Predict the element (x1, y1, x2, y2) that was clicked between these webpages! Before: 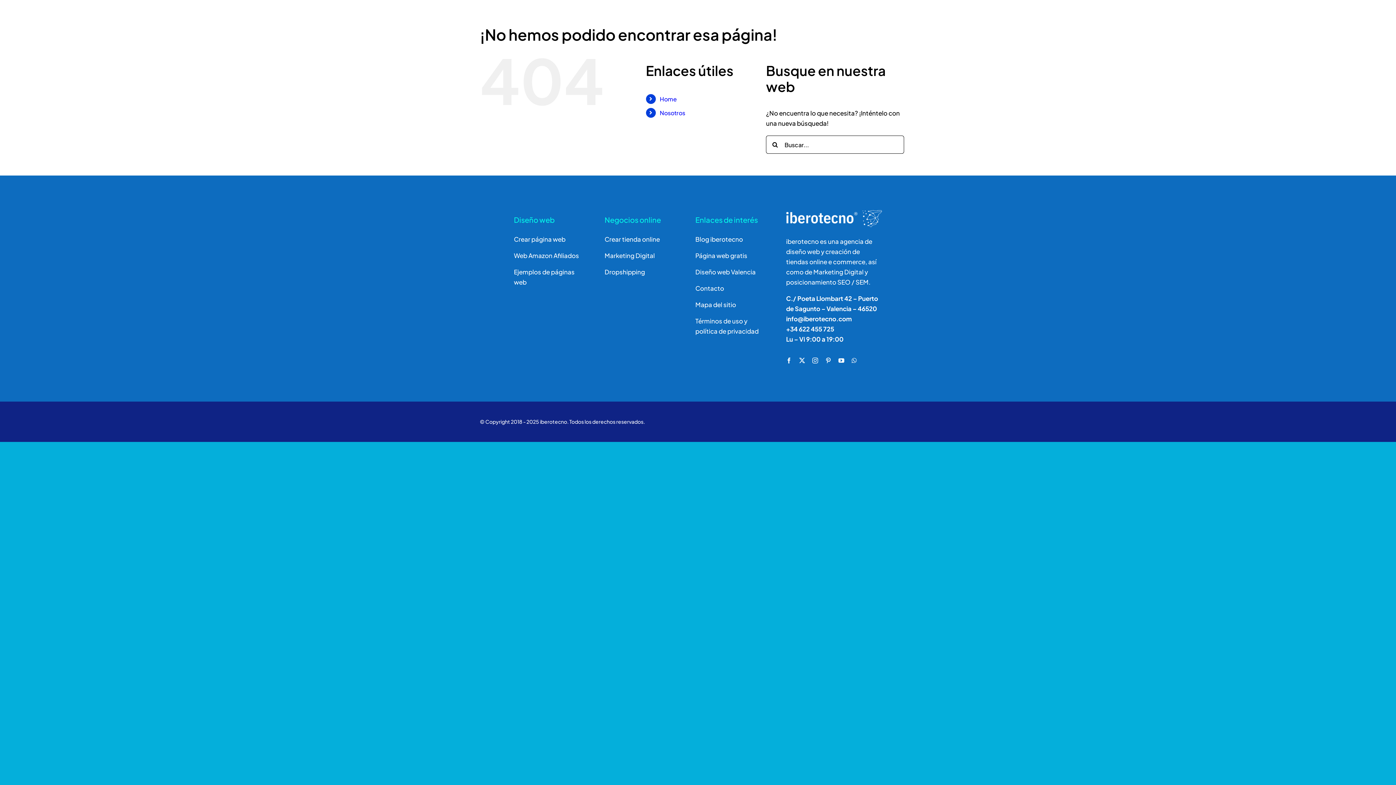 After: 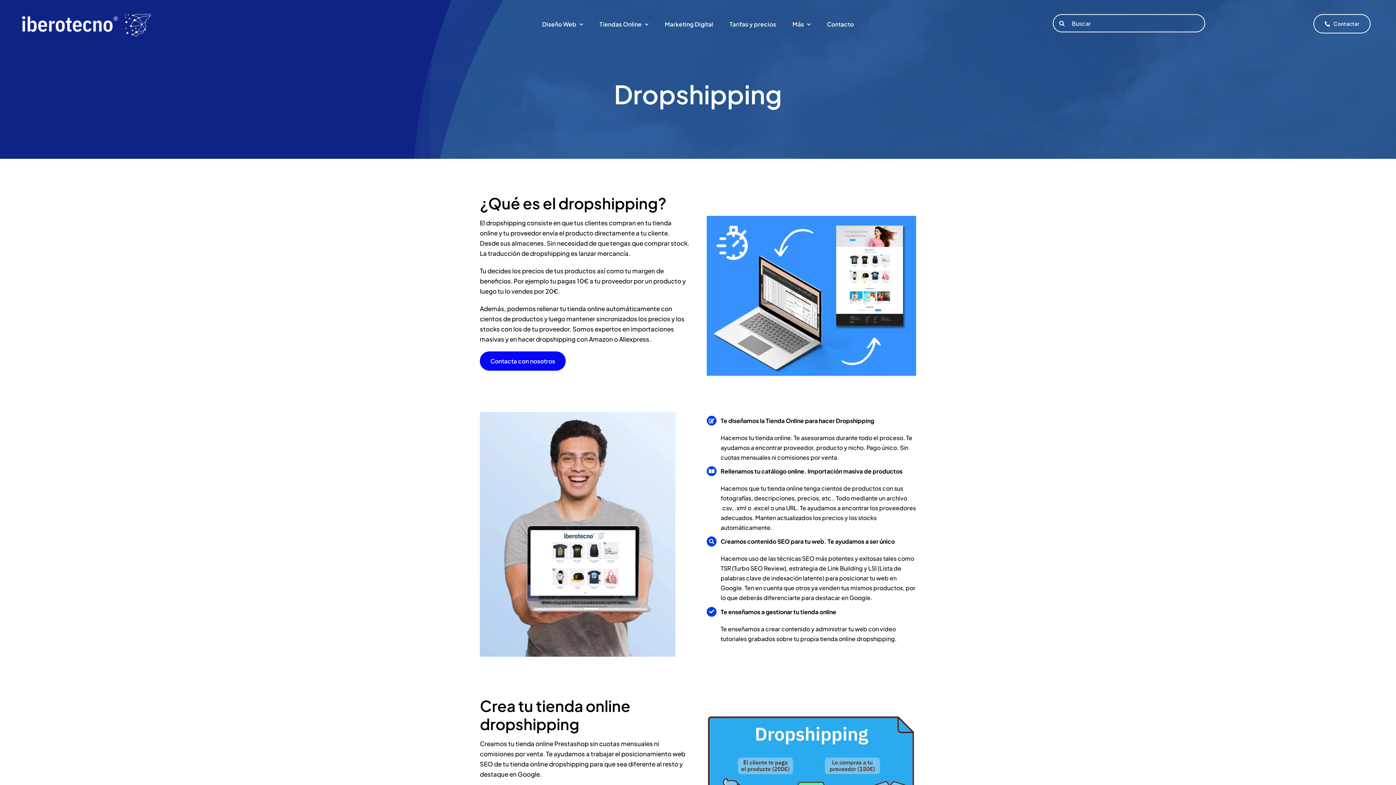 Action: label: Dropshipping bbox: (604, 268, 645, 276)